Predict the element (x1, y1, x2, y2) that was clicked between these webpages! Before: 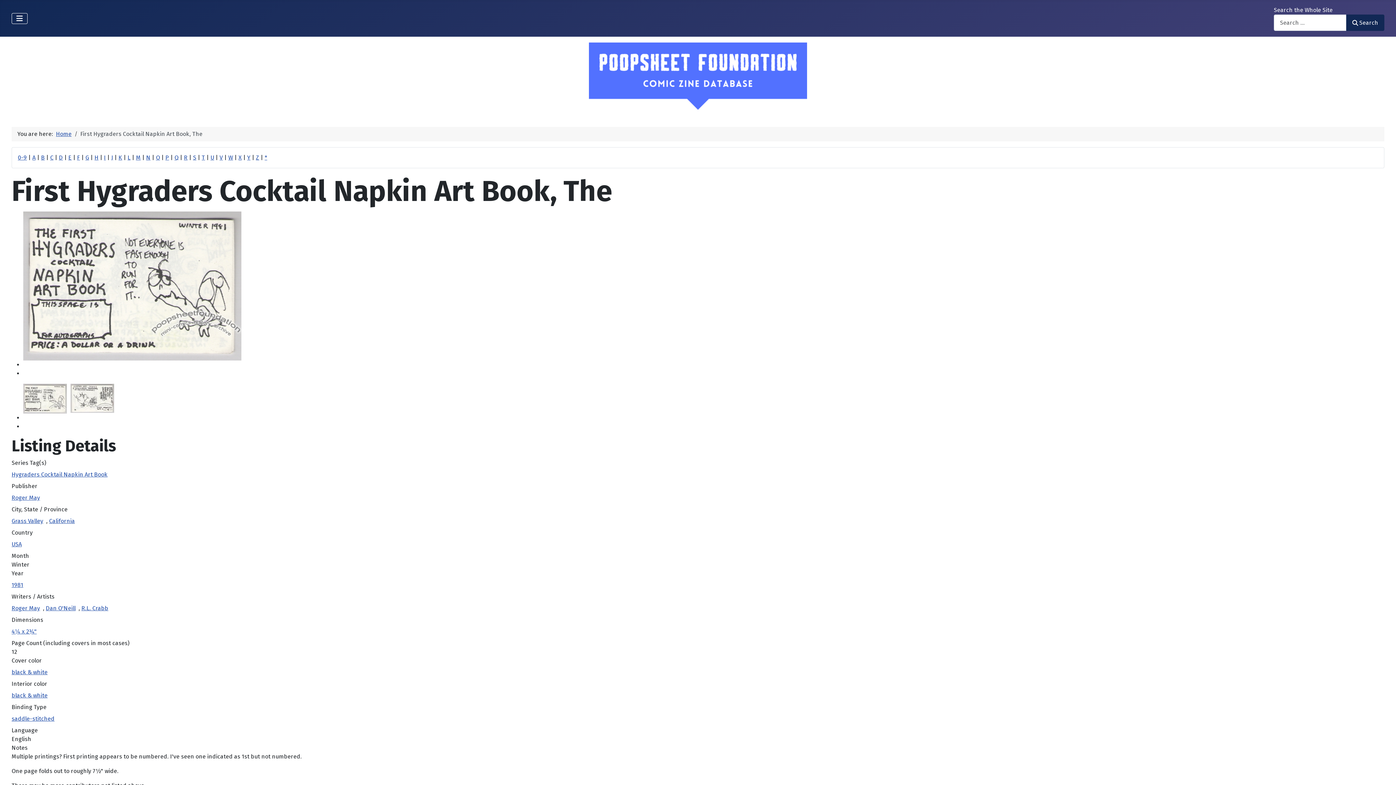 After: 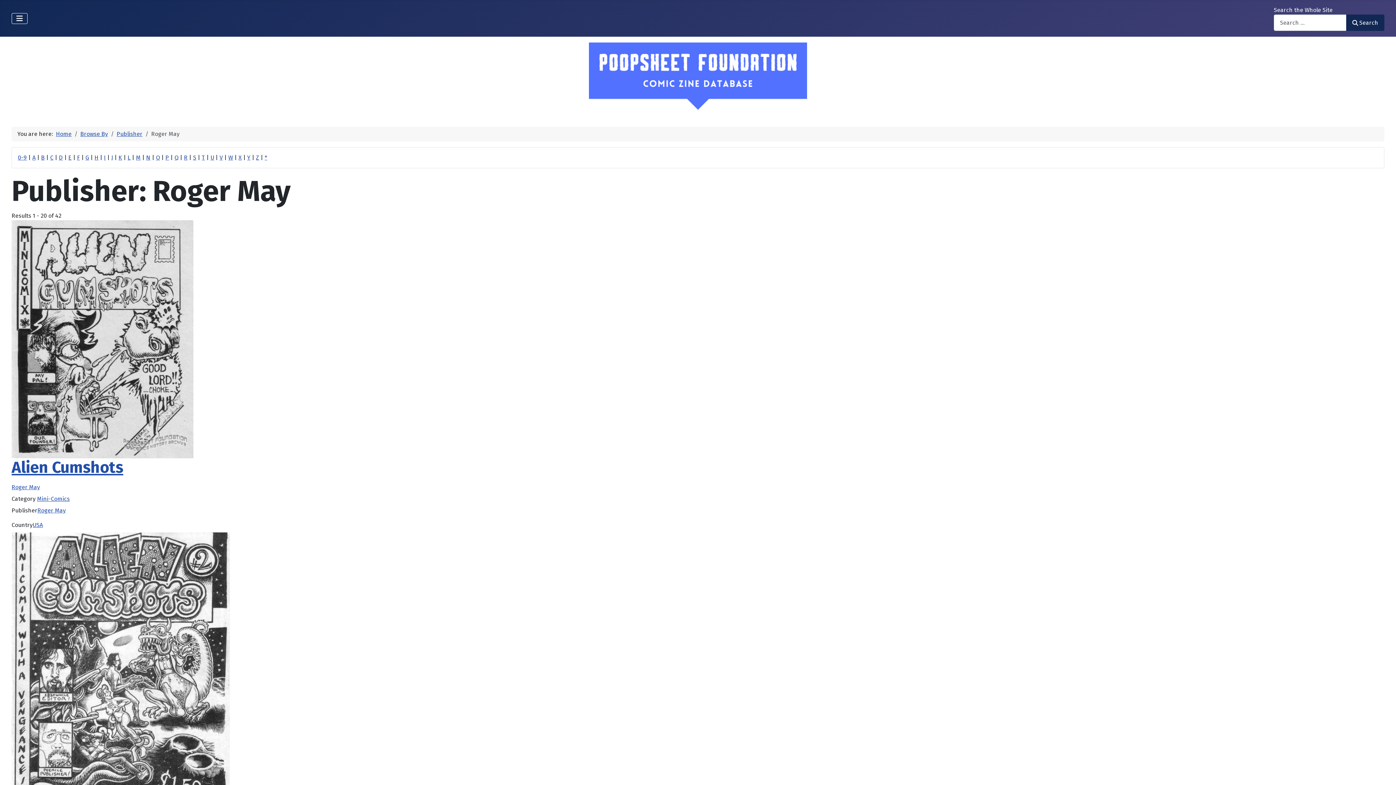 Action: label: Roger May bbox: (11, 490, 42, 505)